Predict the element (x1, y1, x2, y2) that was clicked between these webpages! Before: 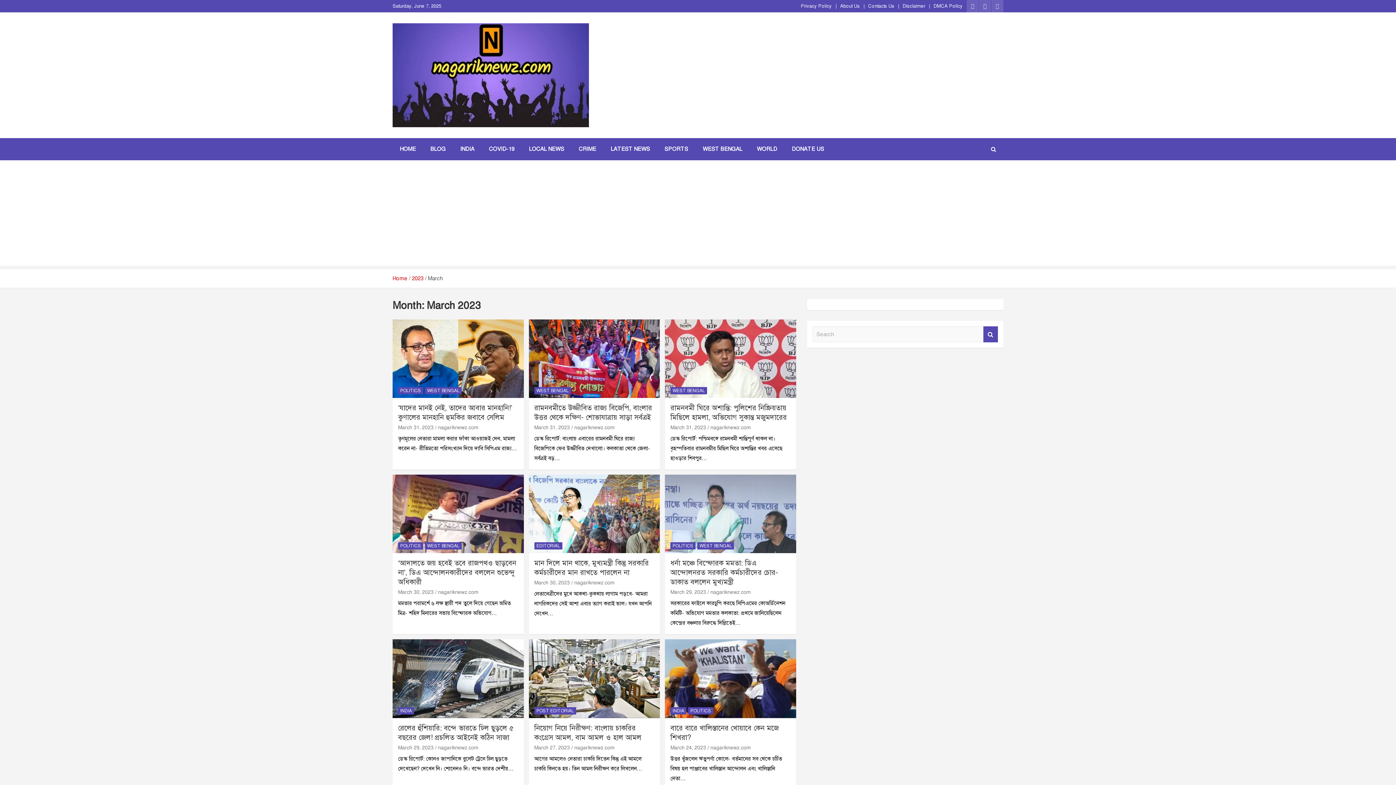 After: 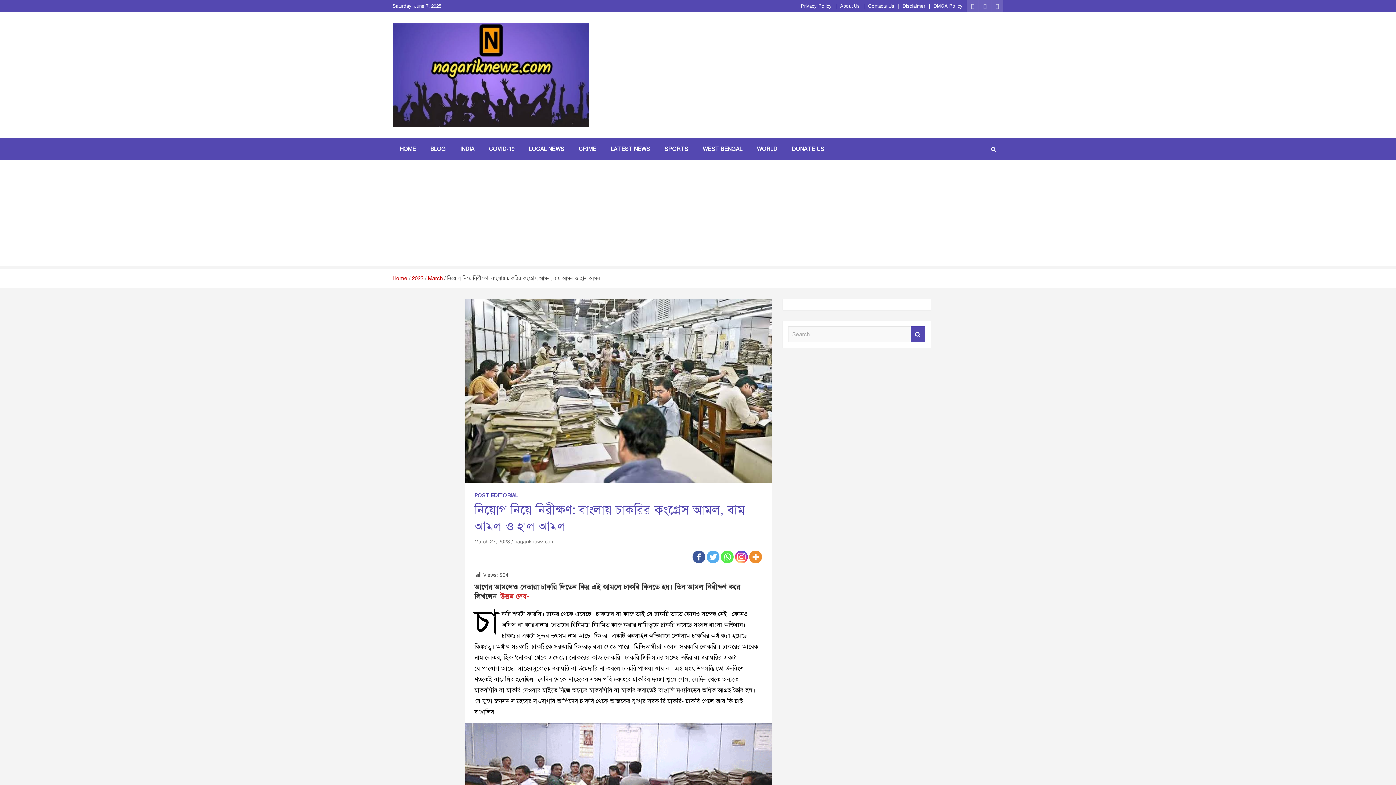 Action: bbox: (528, 639, 660, 718)